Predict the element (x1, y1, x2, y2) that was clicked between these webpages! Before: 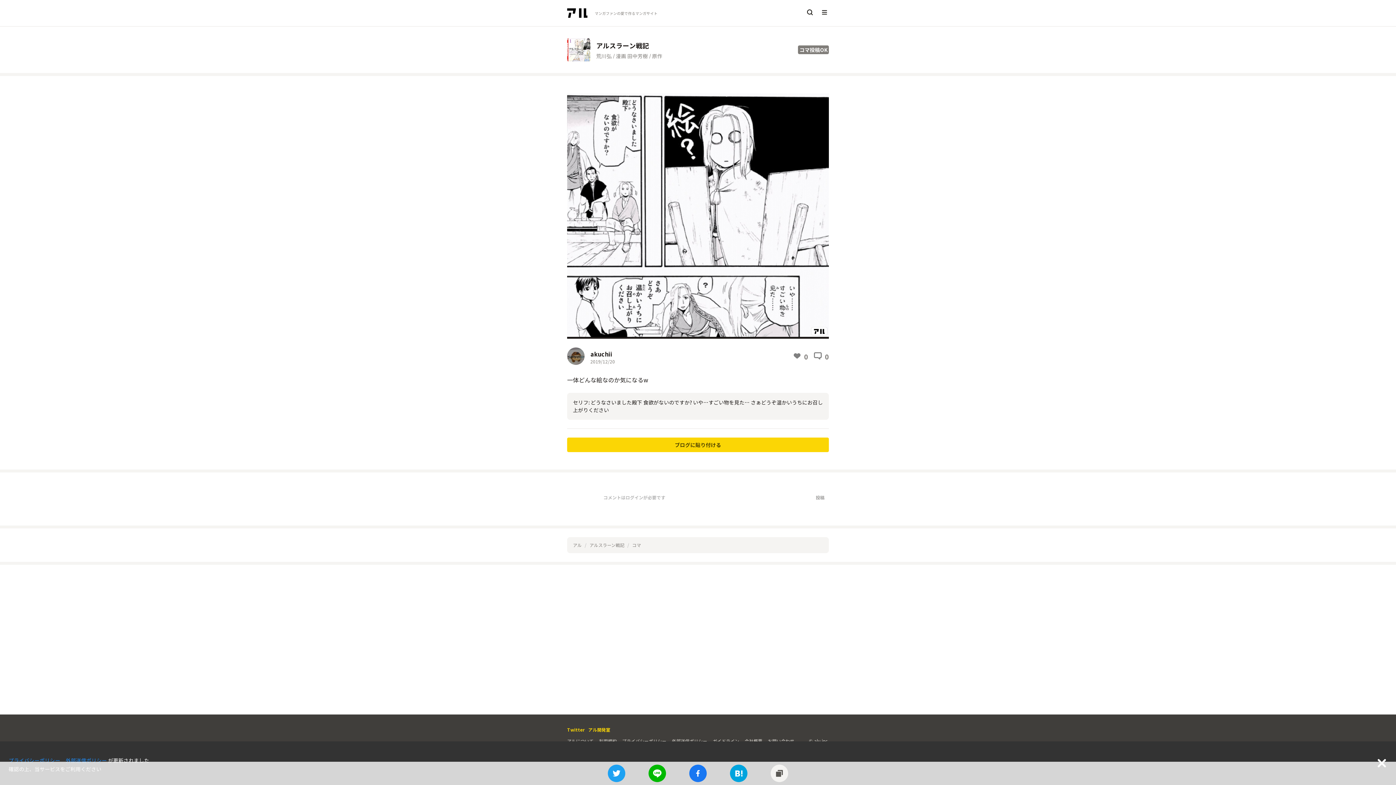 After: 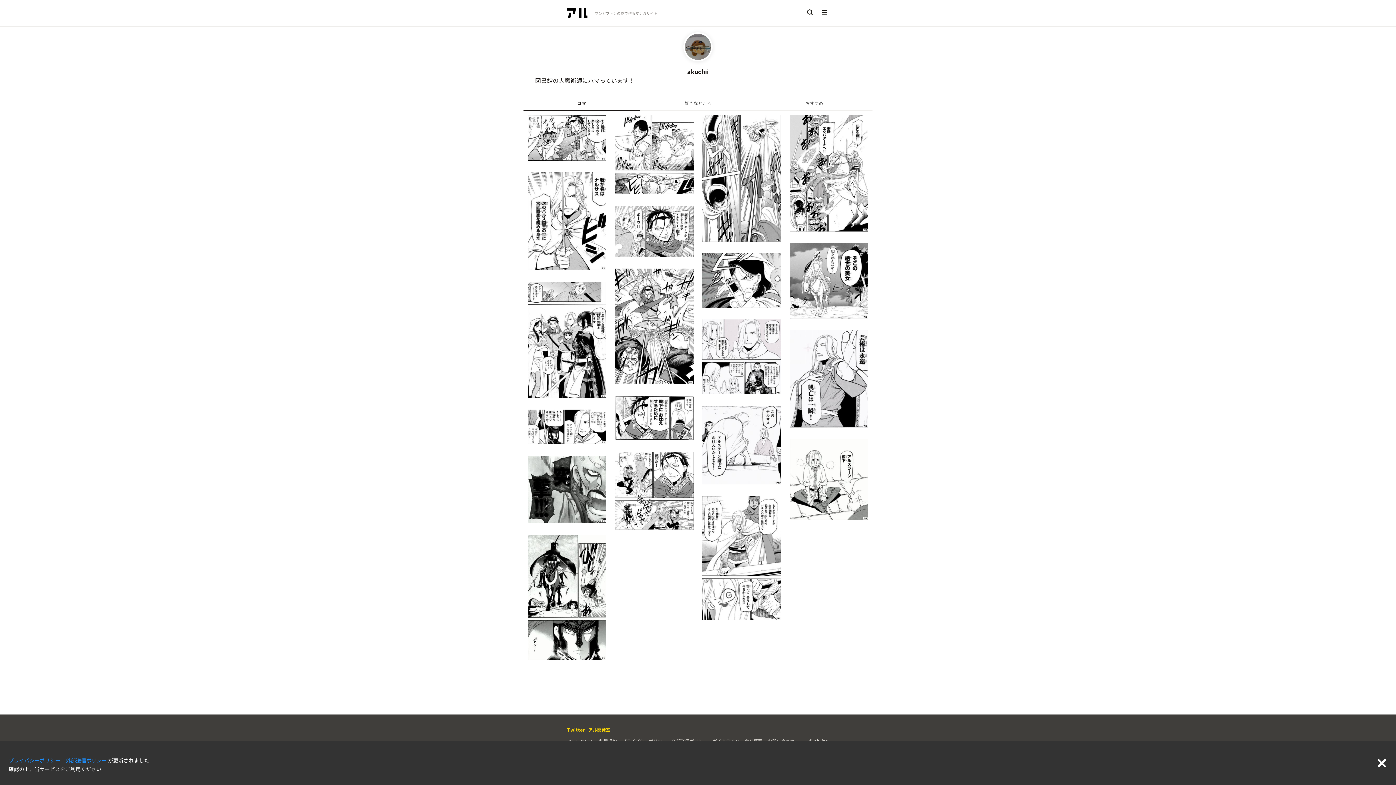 Action: bbox: (590, 349, 612, 358) label: akuchii